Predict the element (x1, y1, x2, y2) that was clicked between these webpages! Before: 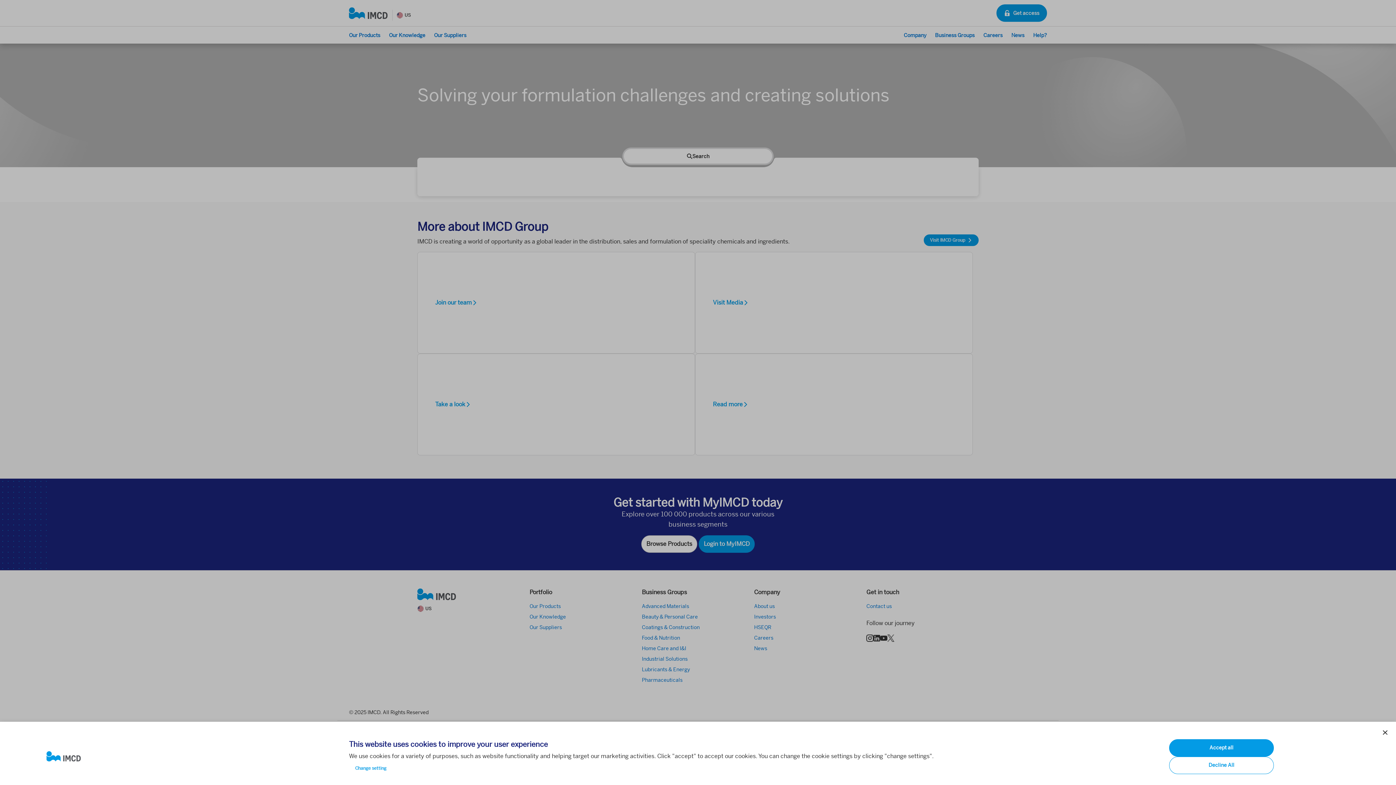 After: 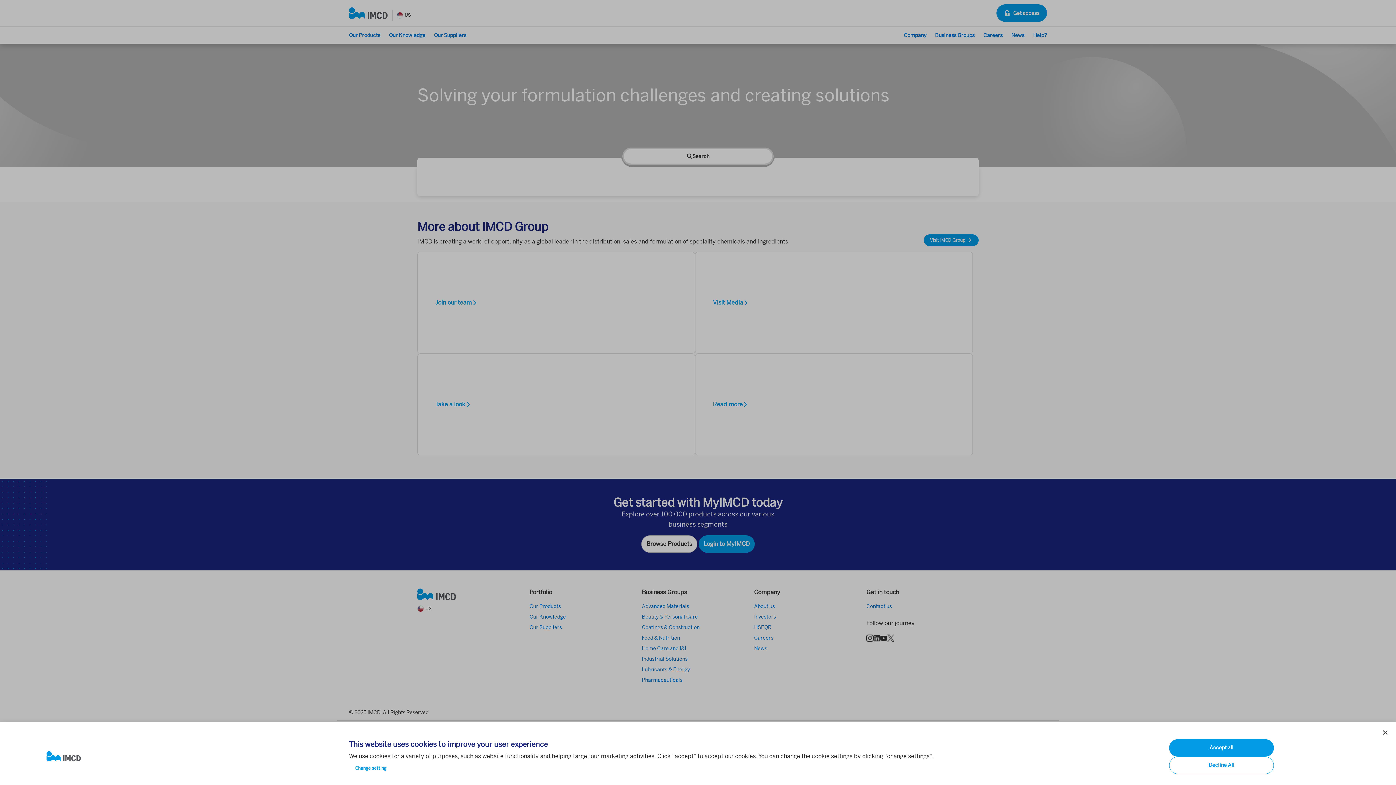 Action: bbox: (46, 751, 337, 762)